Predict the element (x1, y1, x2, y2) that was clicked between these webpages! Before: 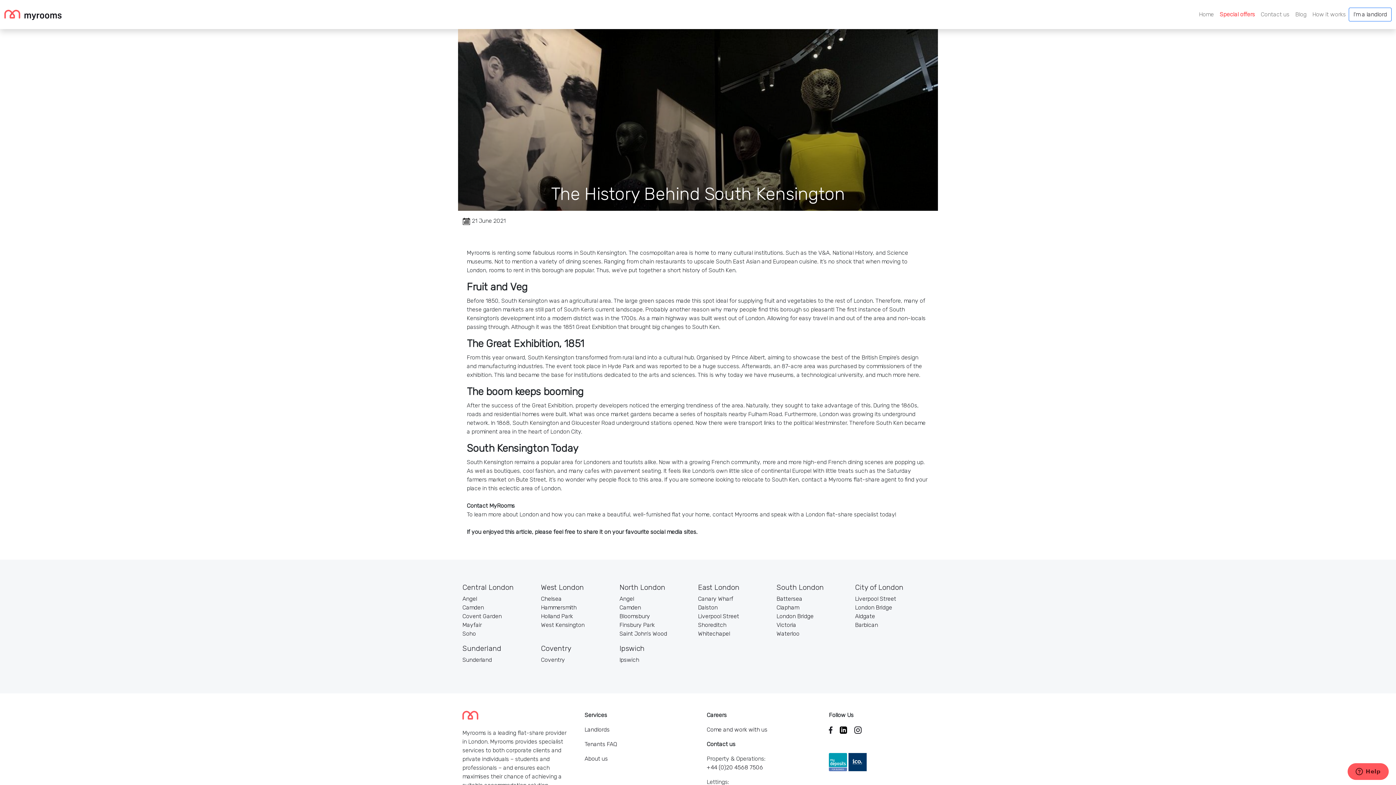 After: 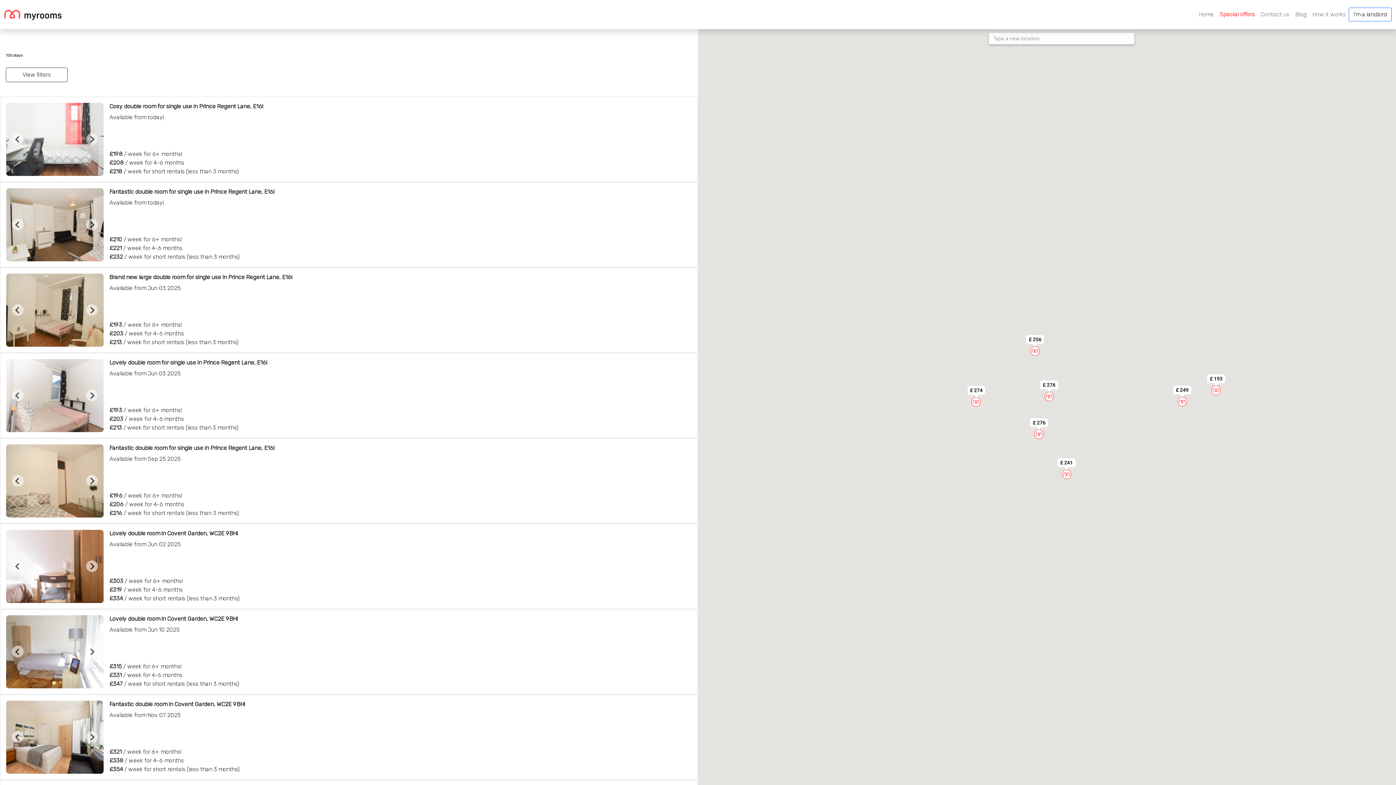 Action: bbox: (619, 621, 654, 628) label: Finsbury Park